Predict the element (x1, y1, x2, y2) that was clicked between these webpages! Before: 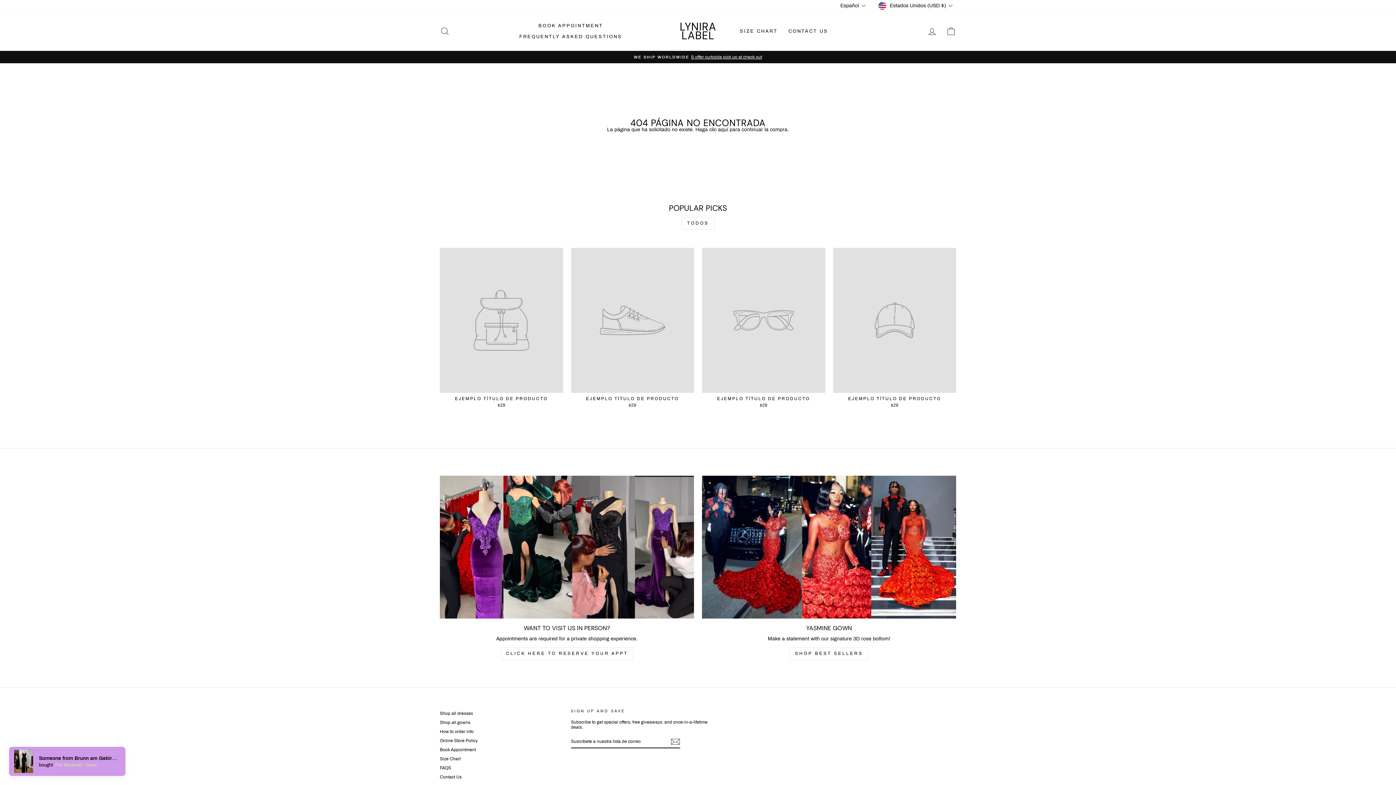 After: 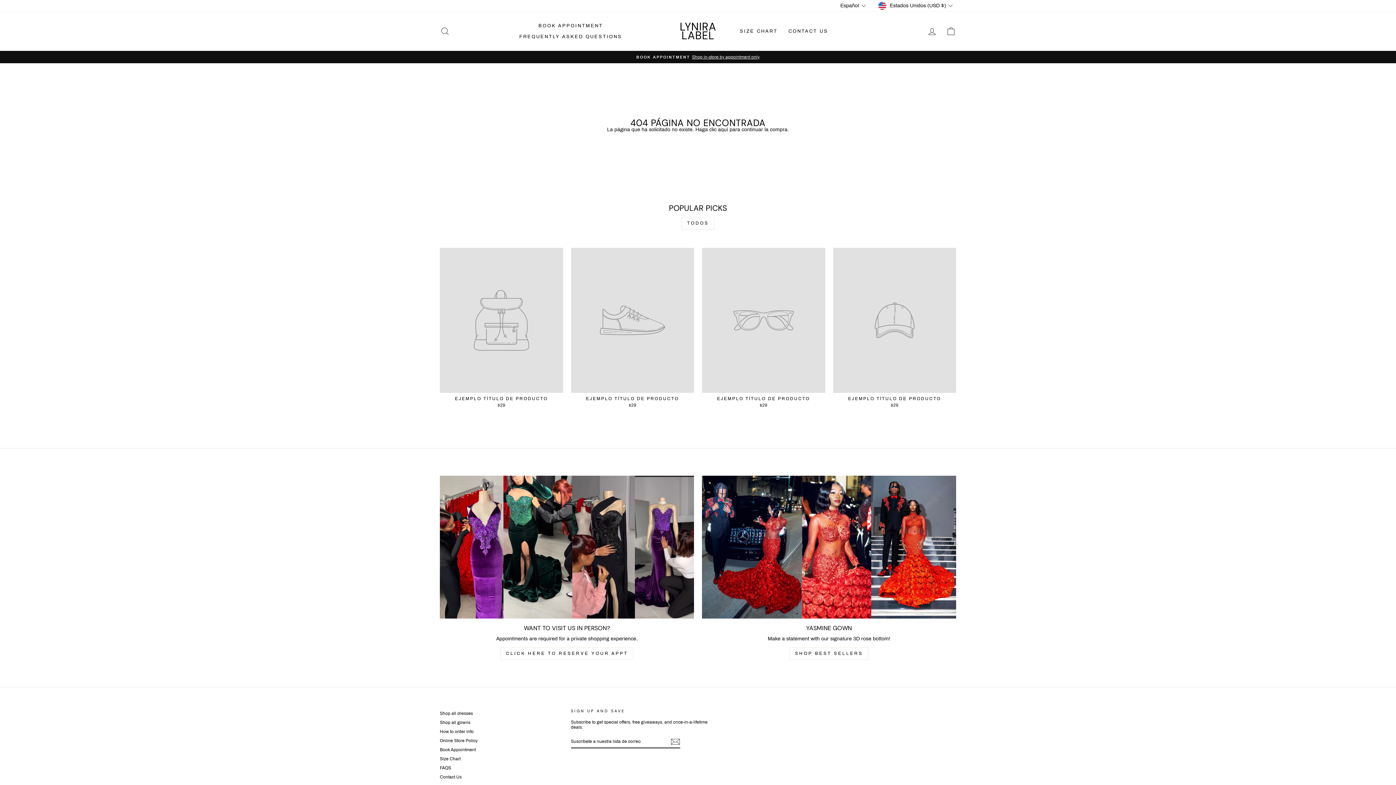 Action: label: EJEMPLO TÍTULO DE PRODUCTO
$29 bbox: (833, 248, 956, 410)